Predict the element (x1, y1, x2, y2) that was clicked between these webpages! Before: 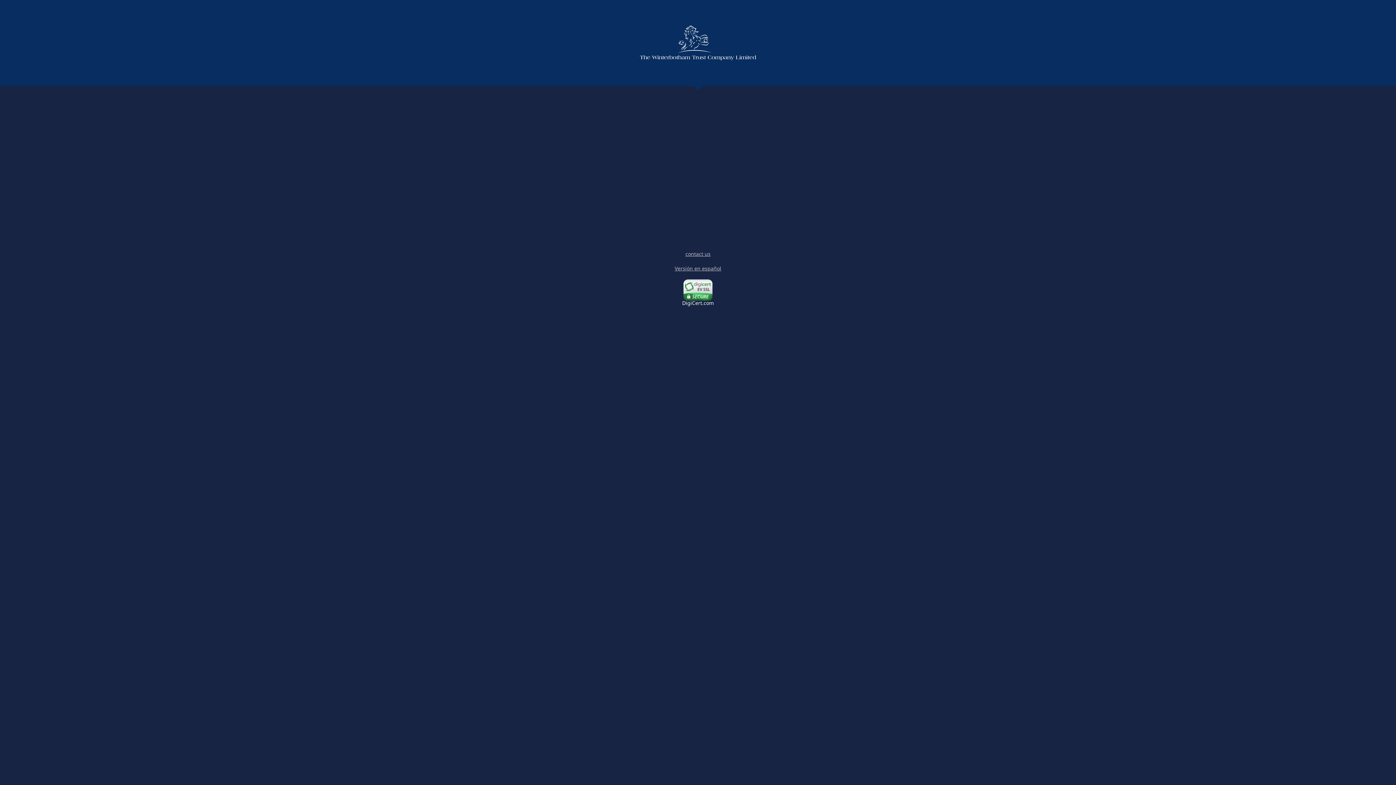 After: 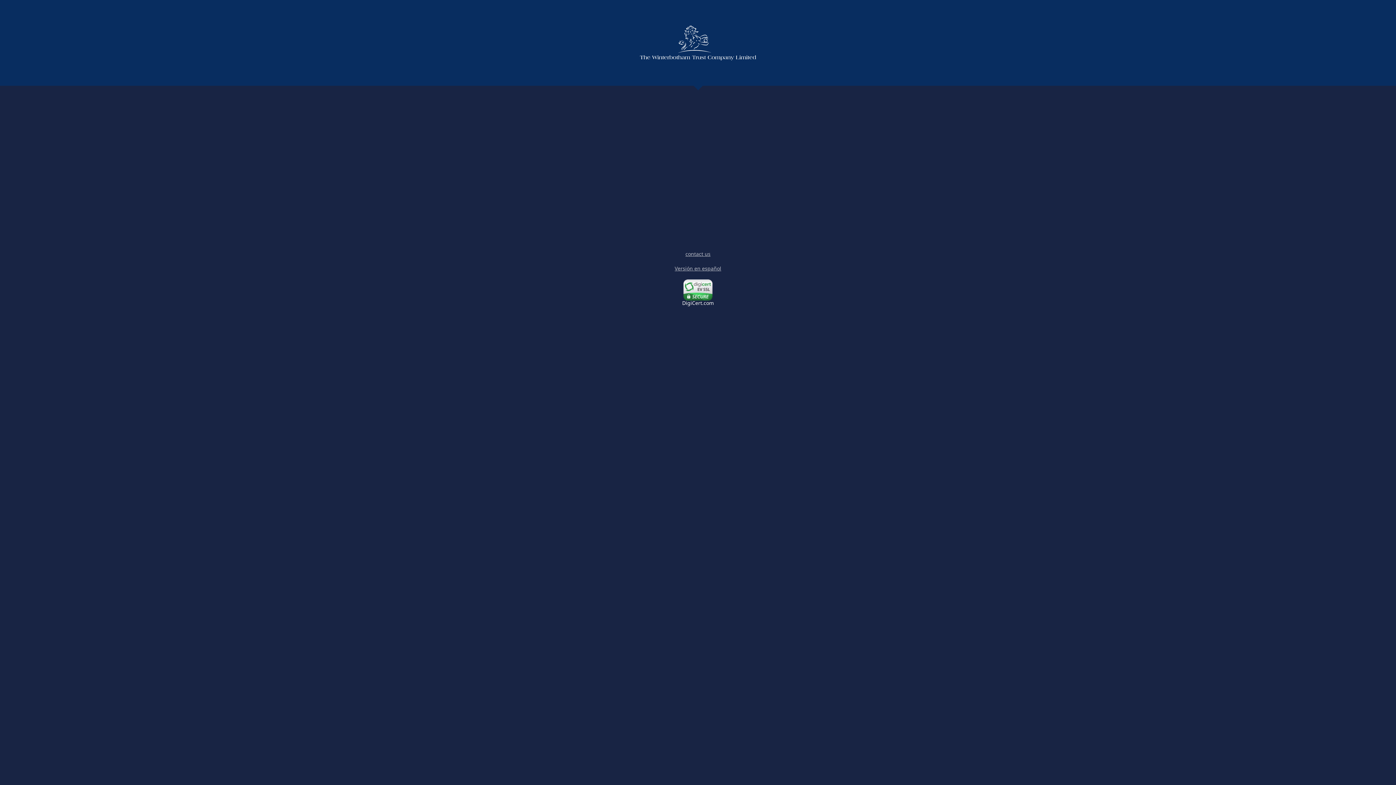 Action: bbox: (640, 25, 756, 60)